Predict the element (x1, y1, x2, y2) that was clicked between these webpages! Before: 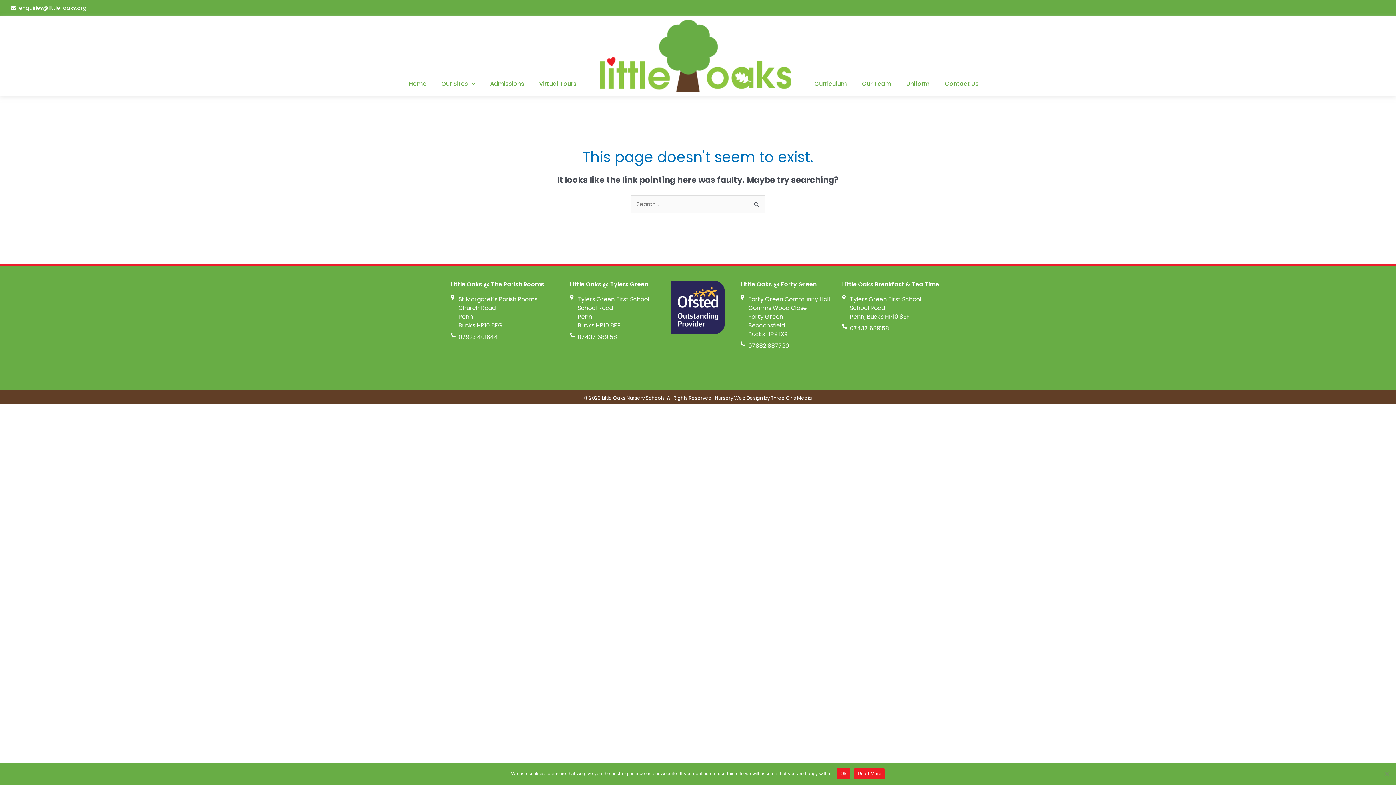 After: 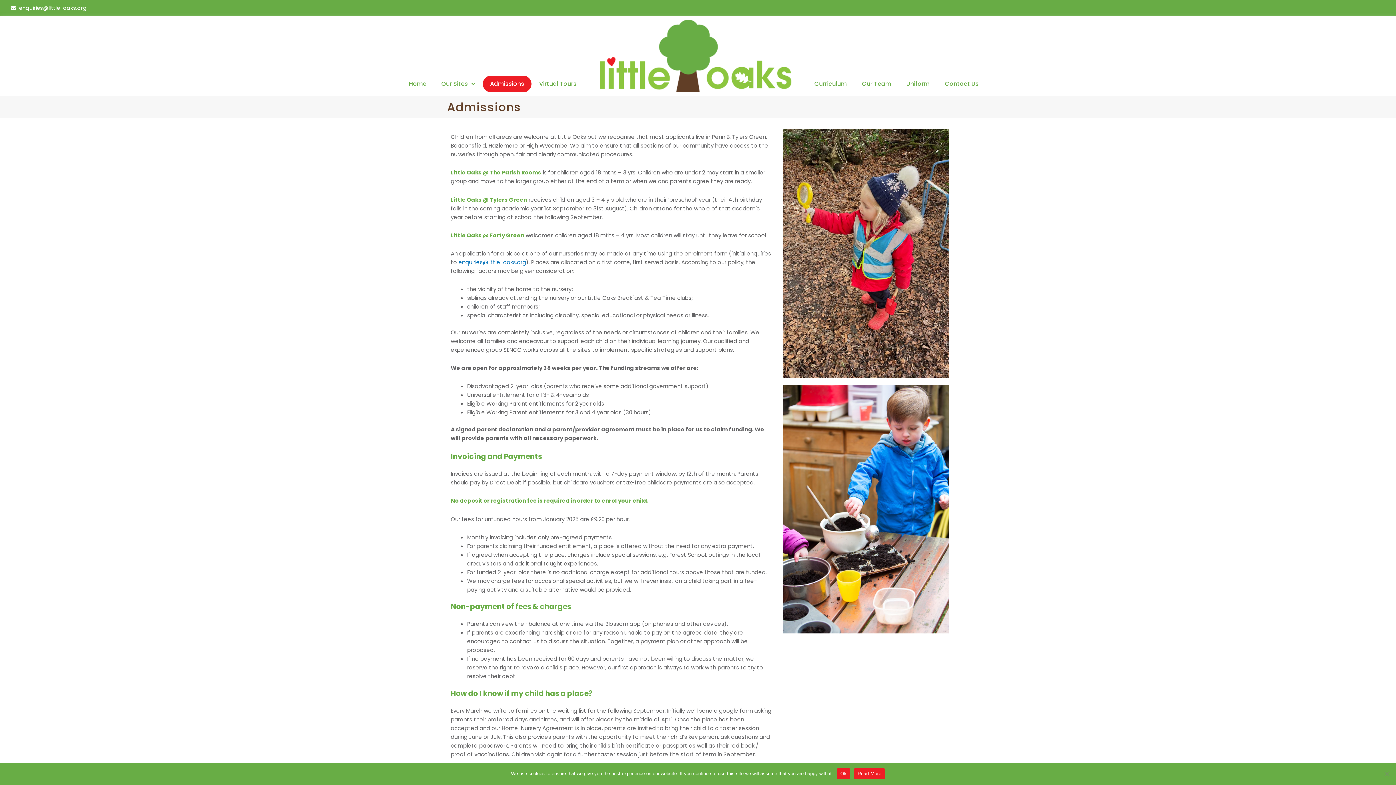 Action: bbox: (482, 75, 531, 92) label: Admissions